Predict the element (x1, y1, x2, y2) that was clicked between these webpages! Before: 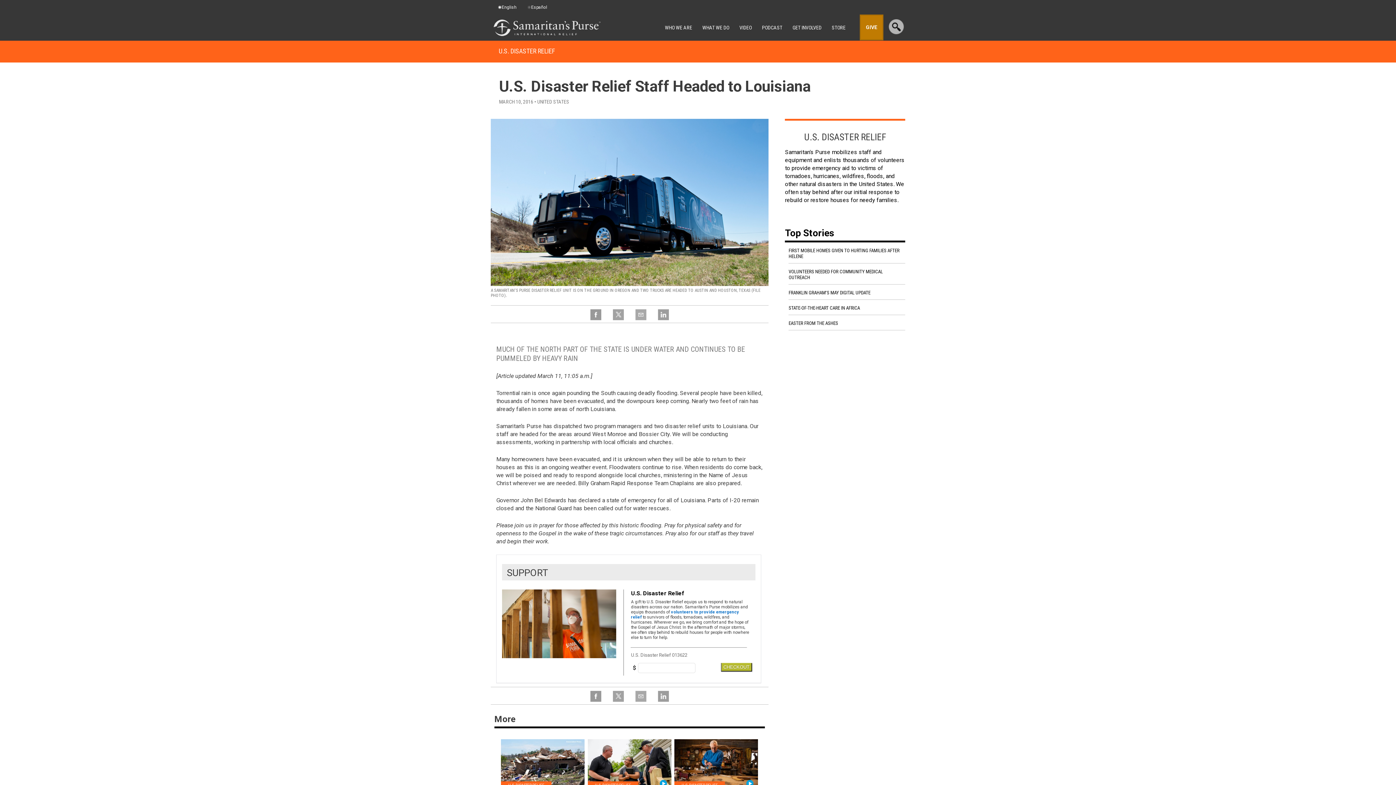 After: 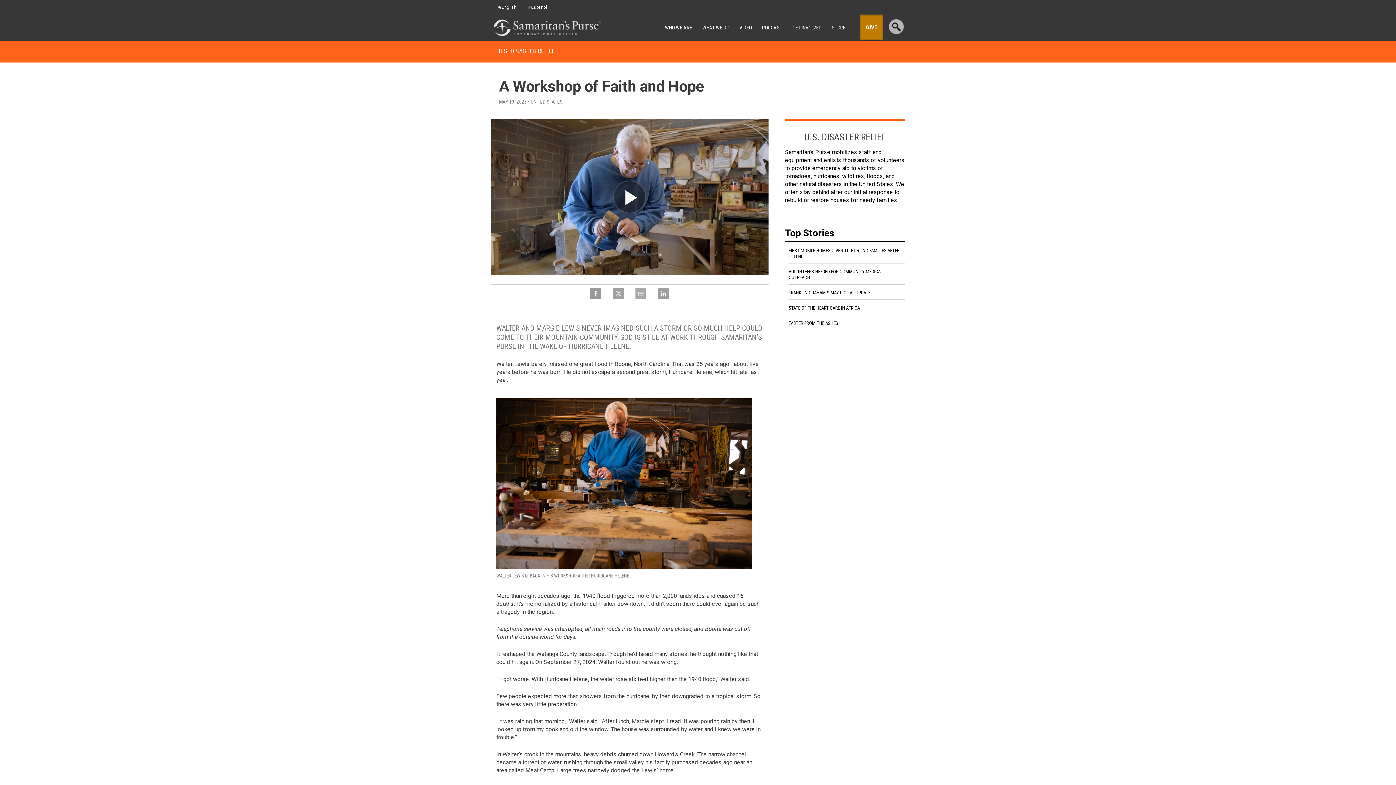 Action: bbox: (674, 739, 758, 789)